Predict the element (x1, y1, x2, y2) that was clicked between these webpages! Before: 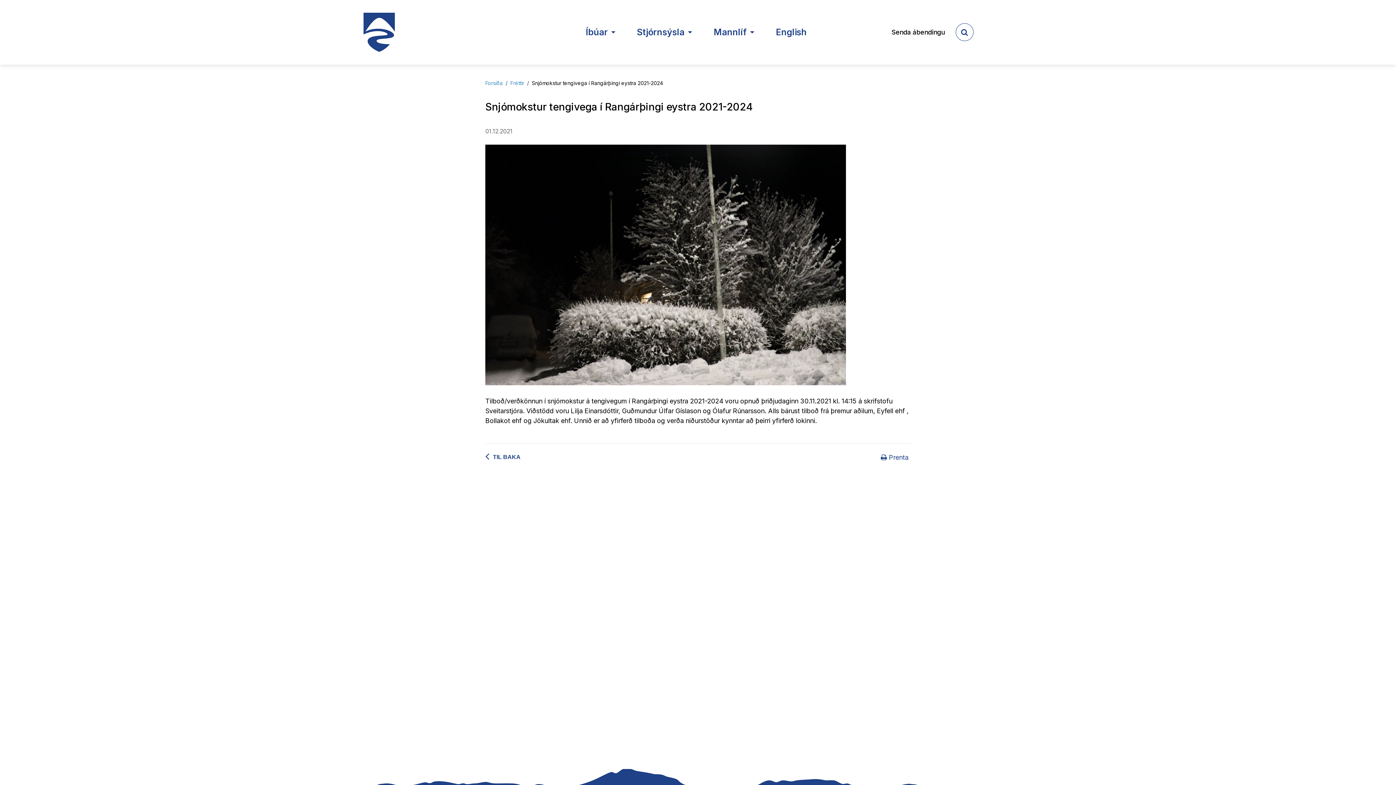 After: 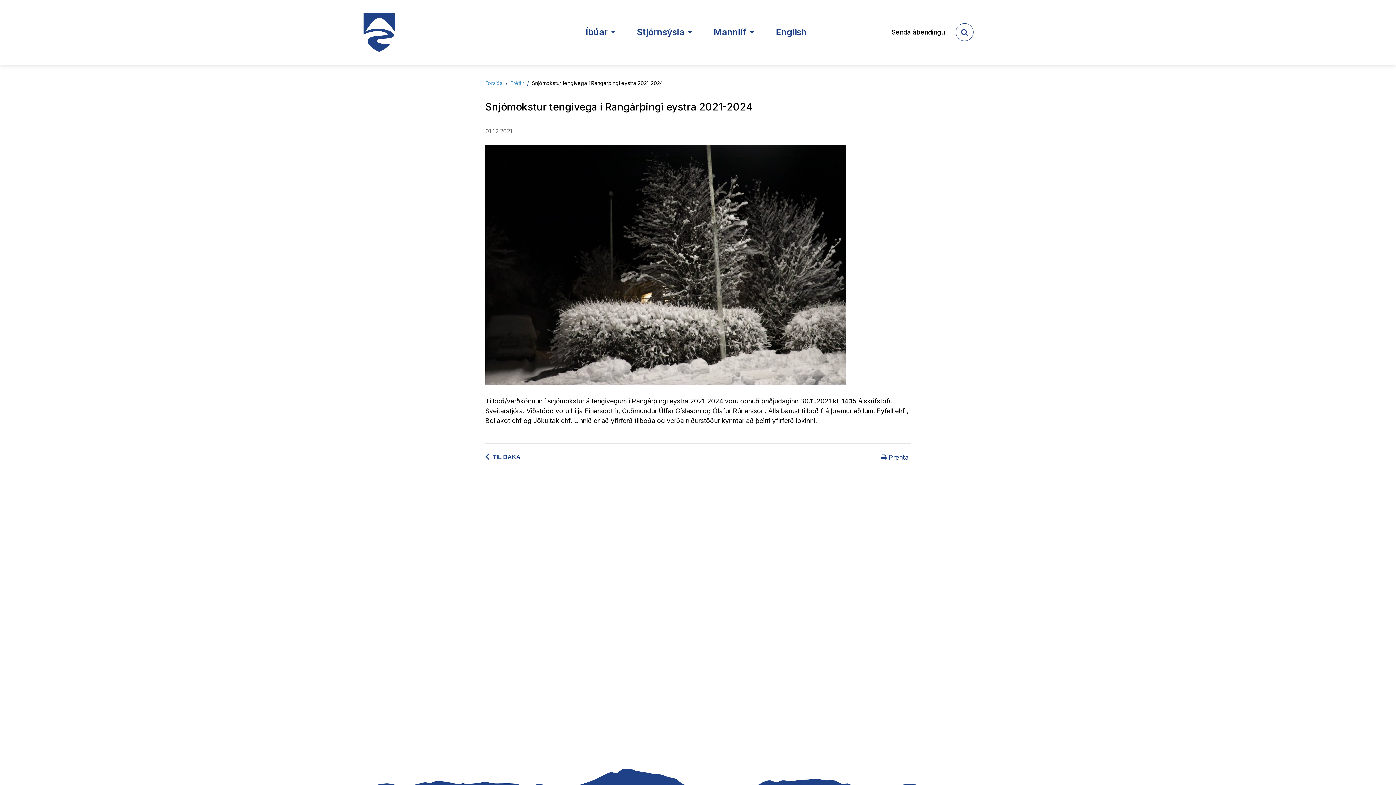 Action: bbox: (532, 79, 663, 86) label: Snjómokstur tengivega í Rangárþingi eystra 2021-2024